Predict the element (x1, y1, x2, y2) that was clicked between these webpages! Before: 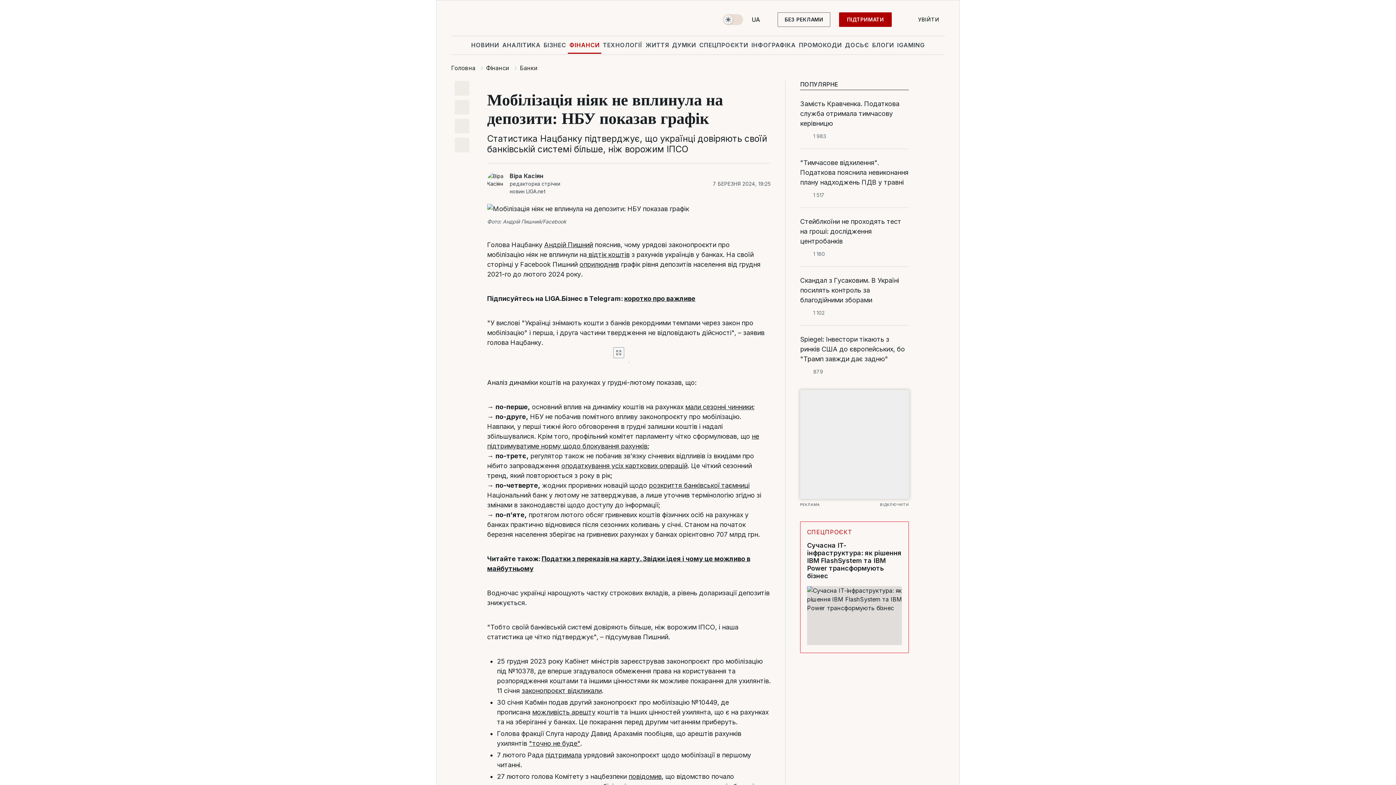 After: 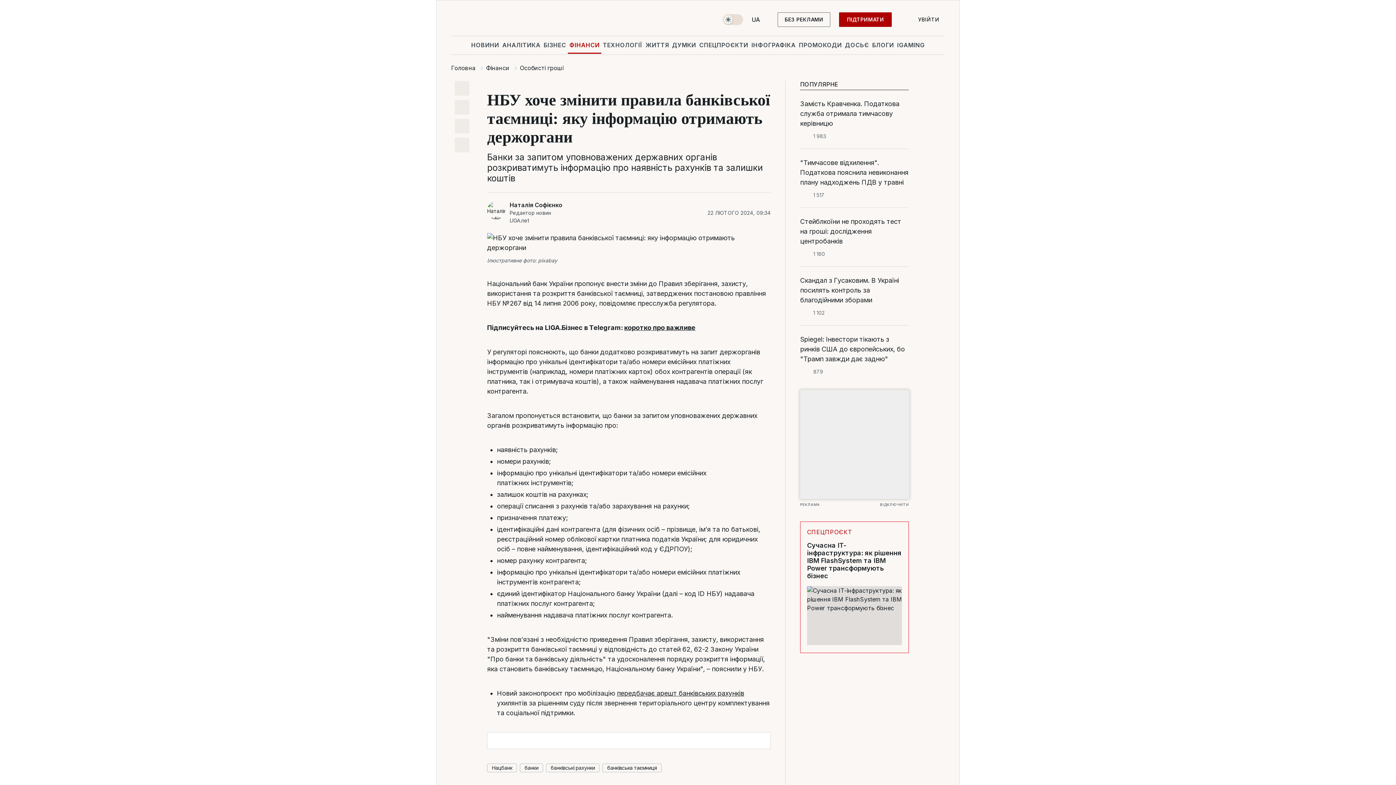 Action: bbox: (649, 481, 749, 489) label: розкриття банківської таємниці